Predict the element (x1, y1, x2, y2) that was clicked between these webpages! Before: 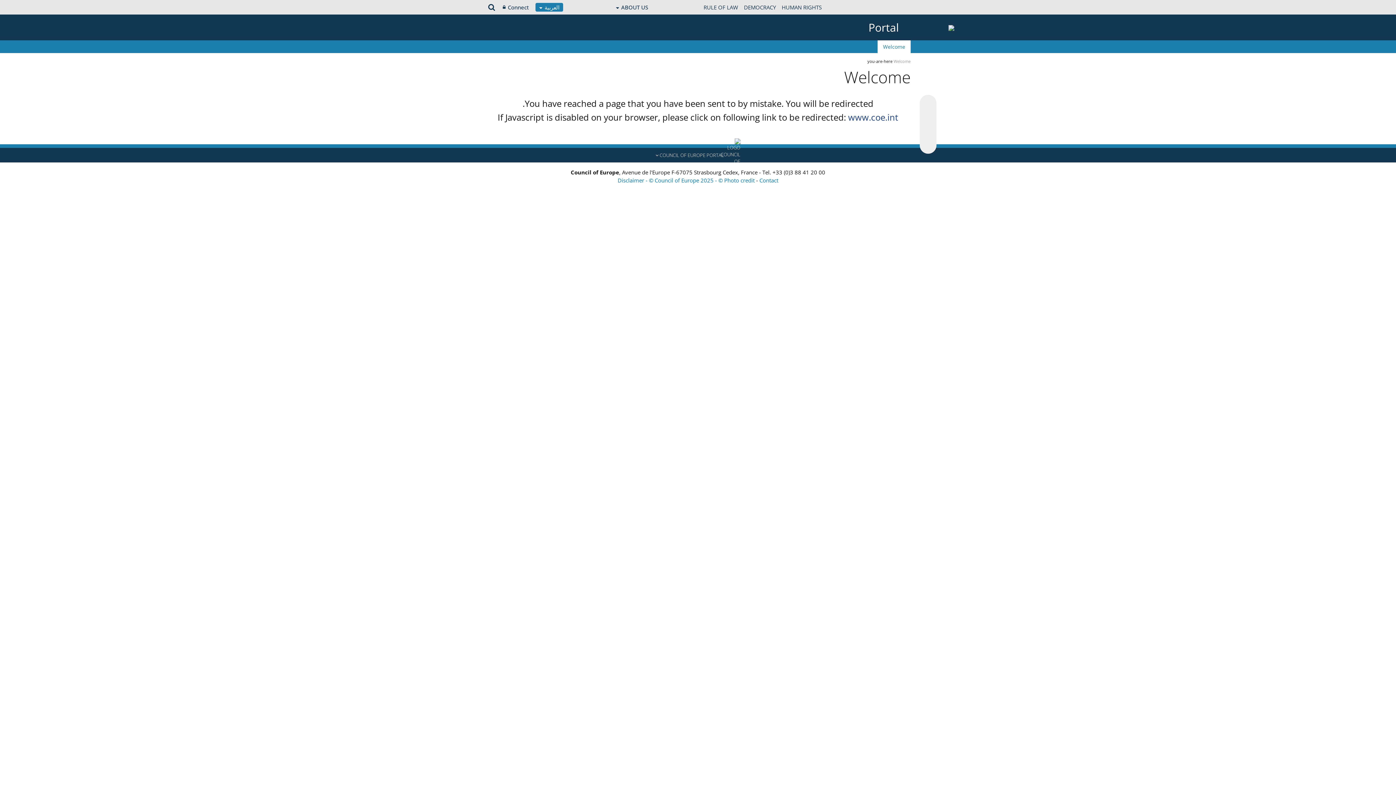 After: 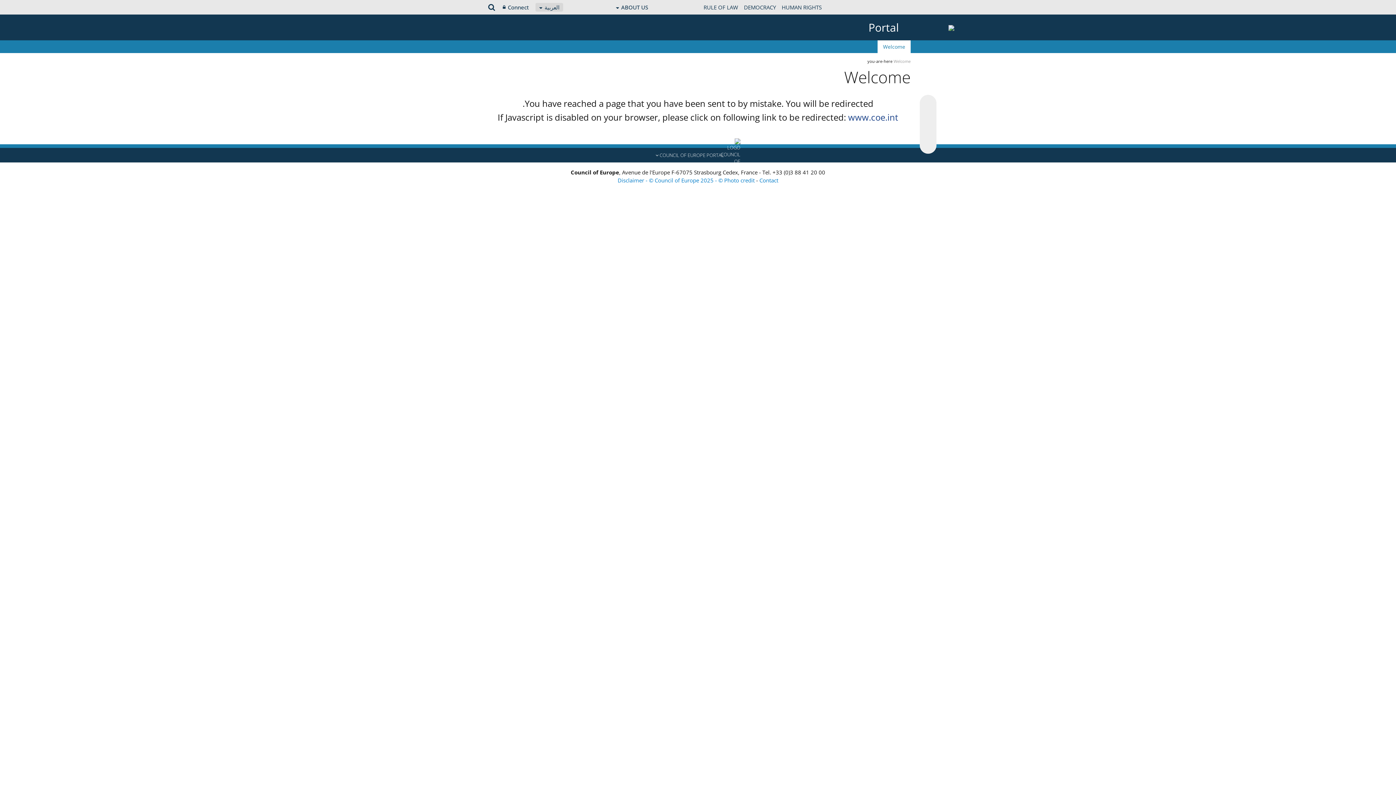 Action: bbox: (535, 2, 563, 11) label: العربية 